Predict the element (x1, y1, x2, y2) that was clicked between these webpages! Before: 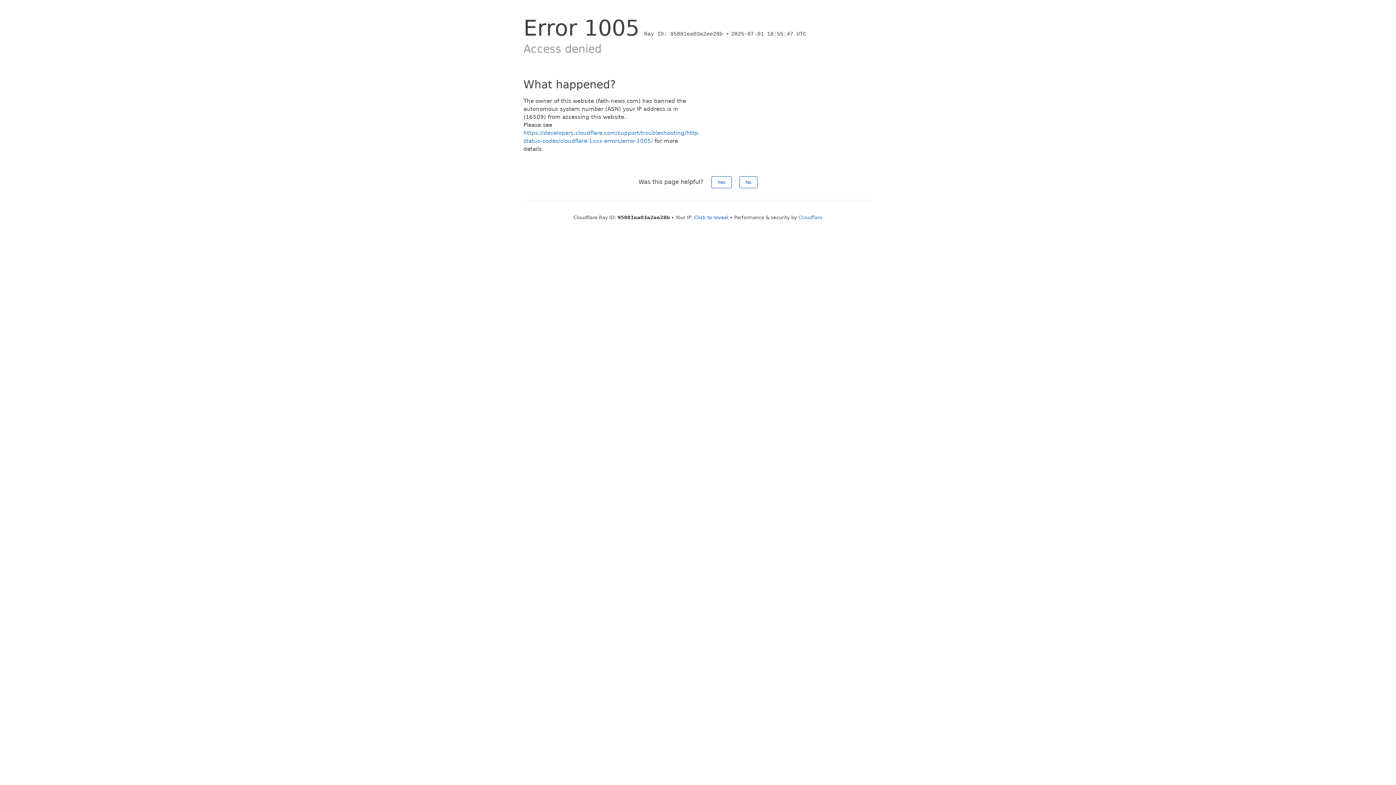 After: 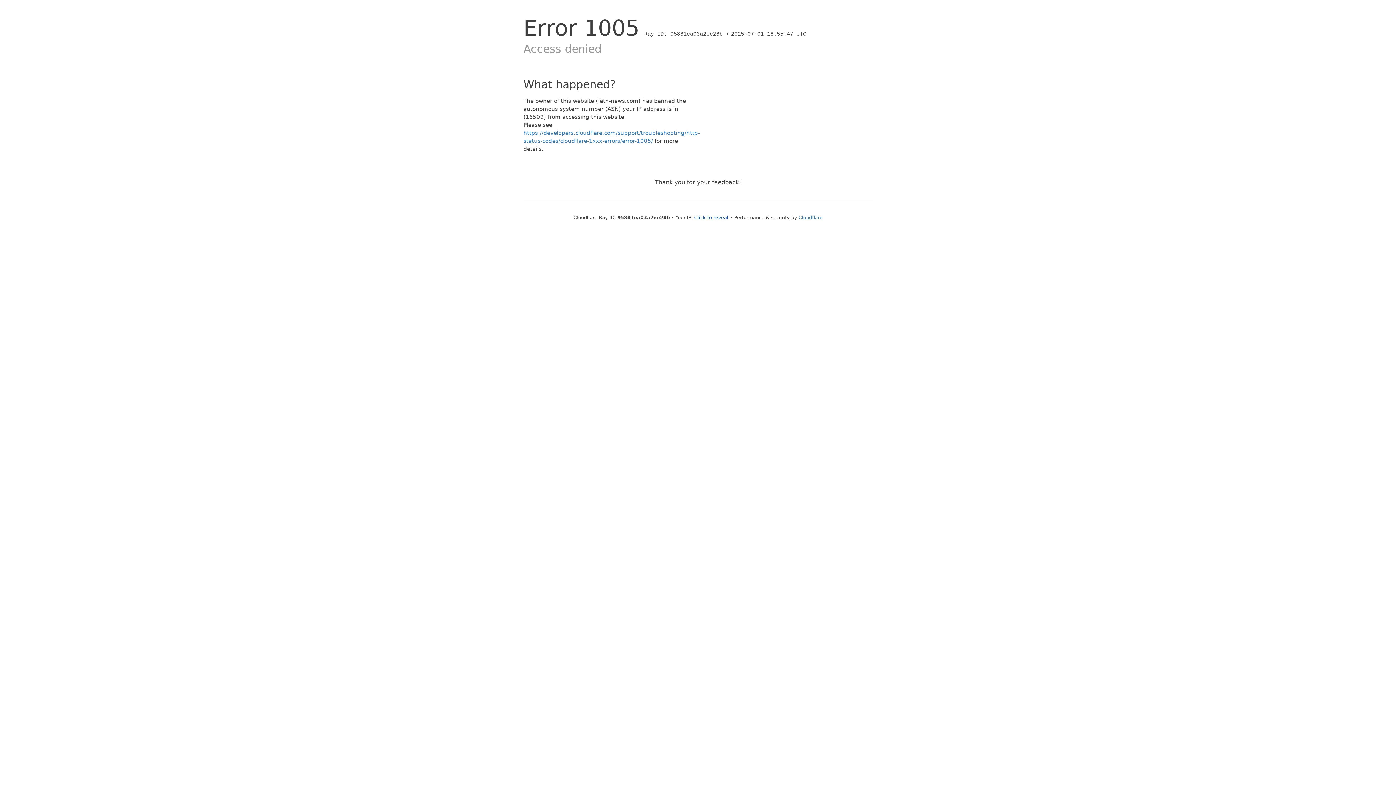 Action: label: Yes bbox: (711, 176, 731, 188)